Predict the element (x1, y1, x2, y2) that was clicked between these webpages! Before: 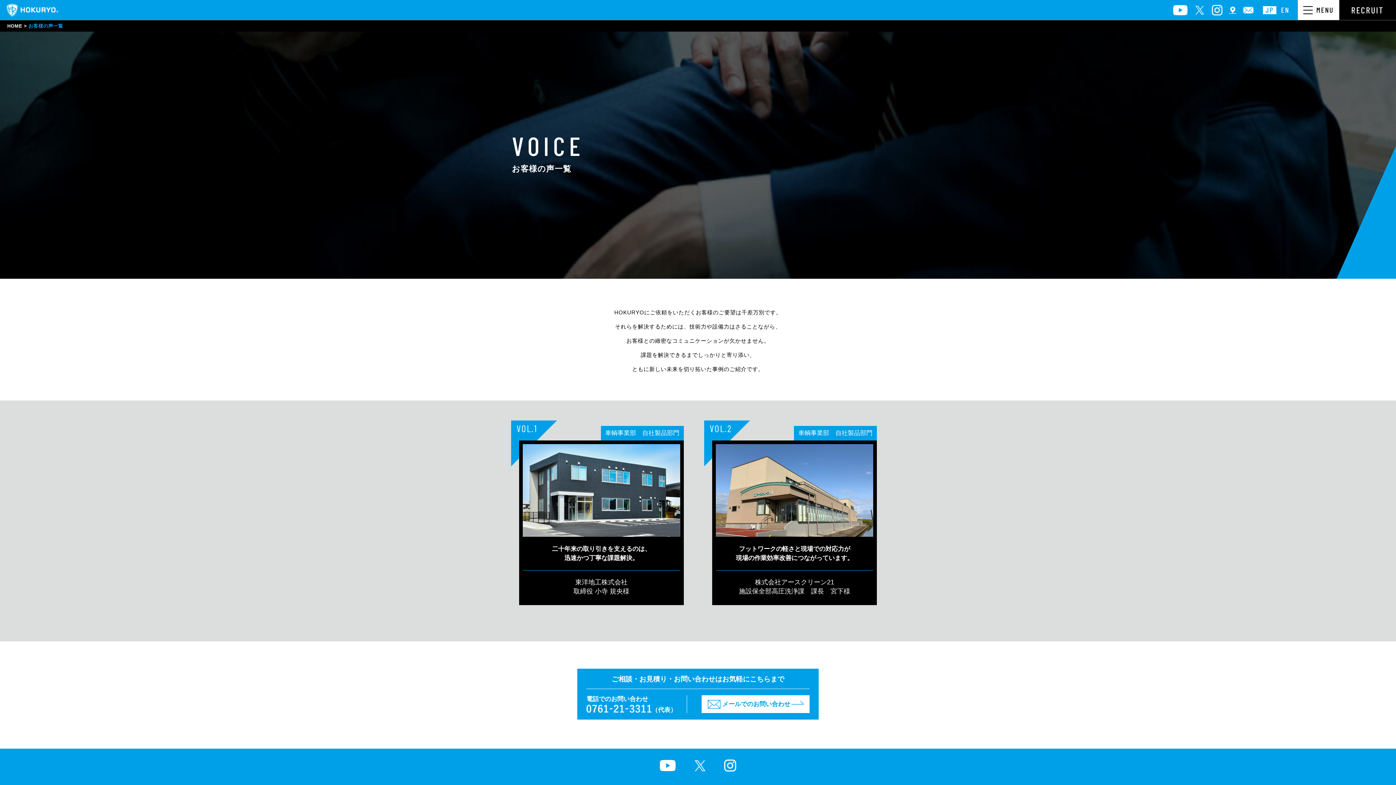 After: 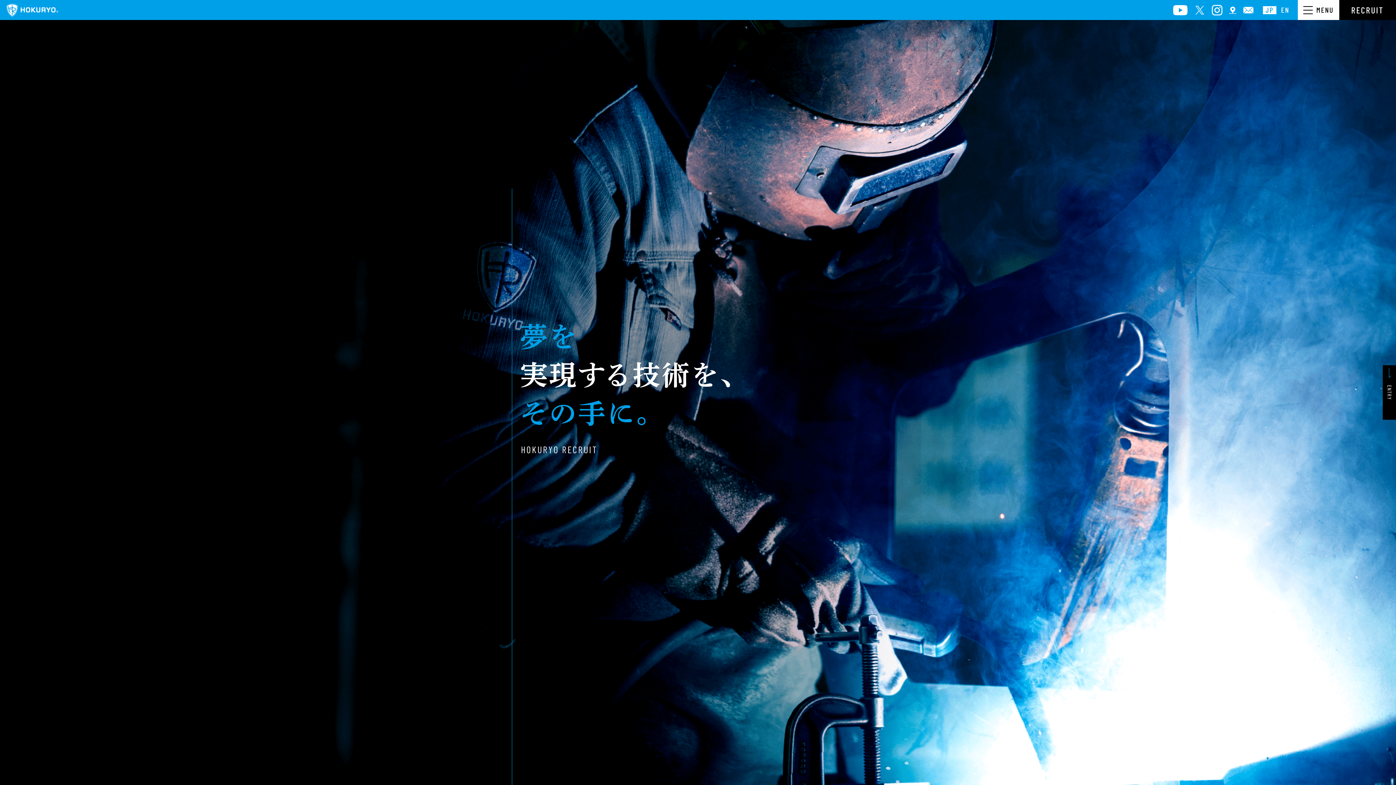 Action: bbox: (1339, 0, 1396, 20) label: RECRUIT